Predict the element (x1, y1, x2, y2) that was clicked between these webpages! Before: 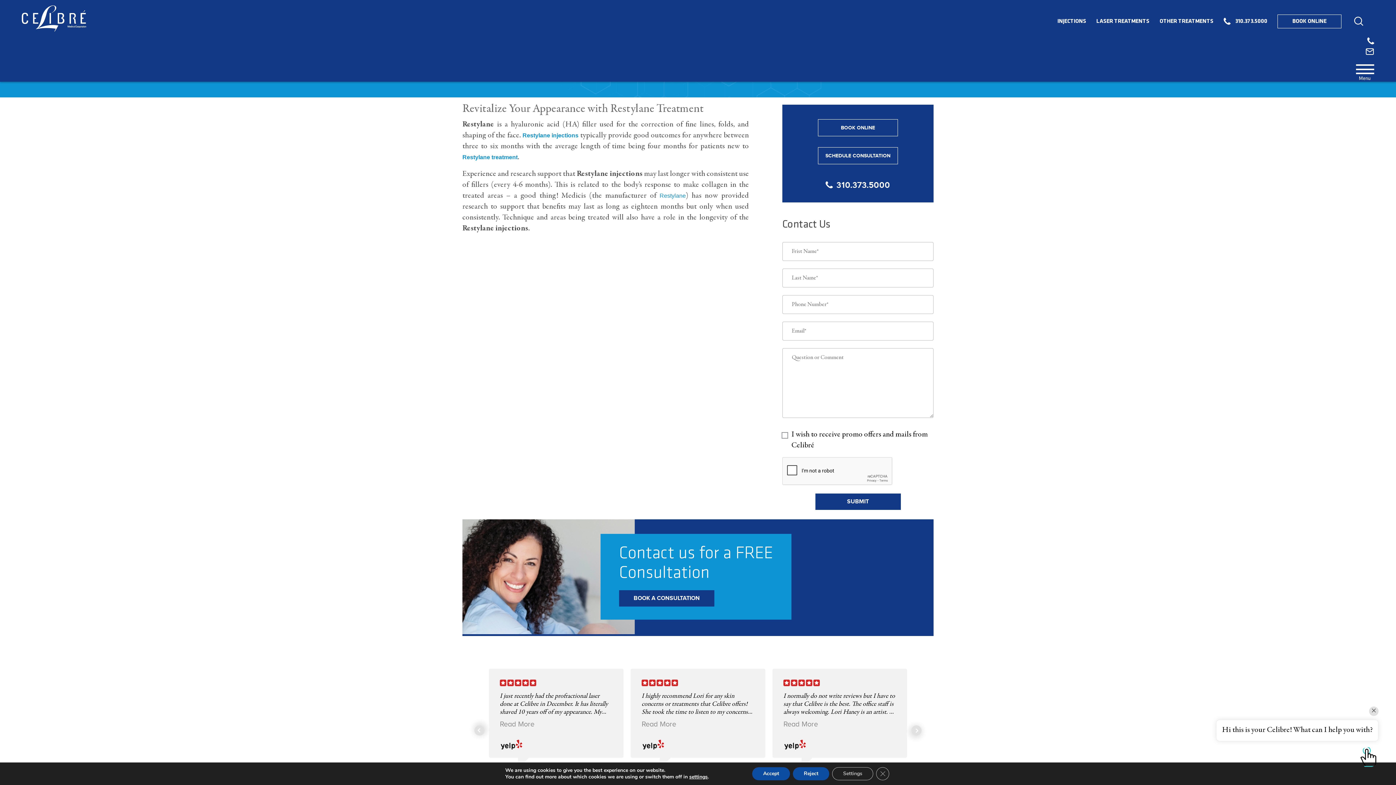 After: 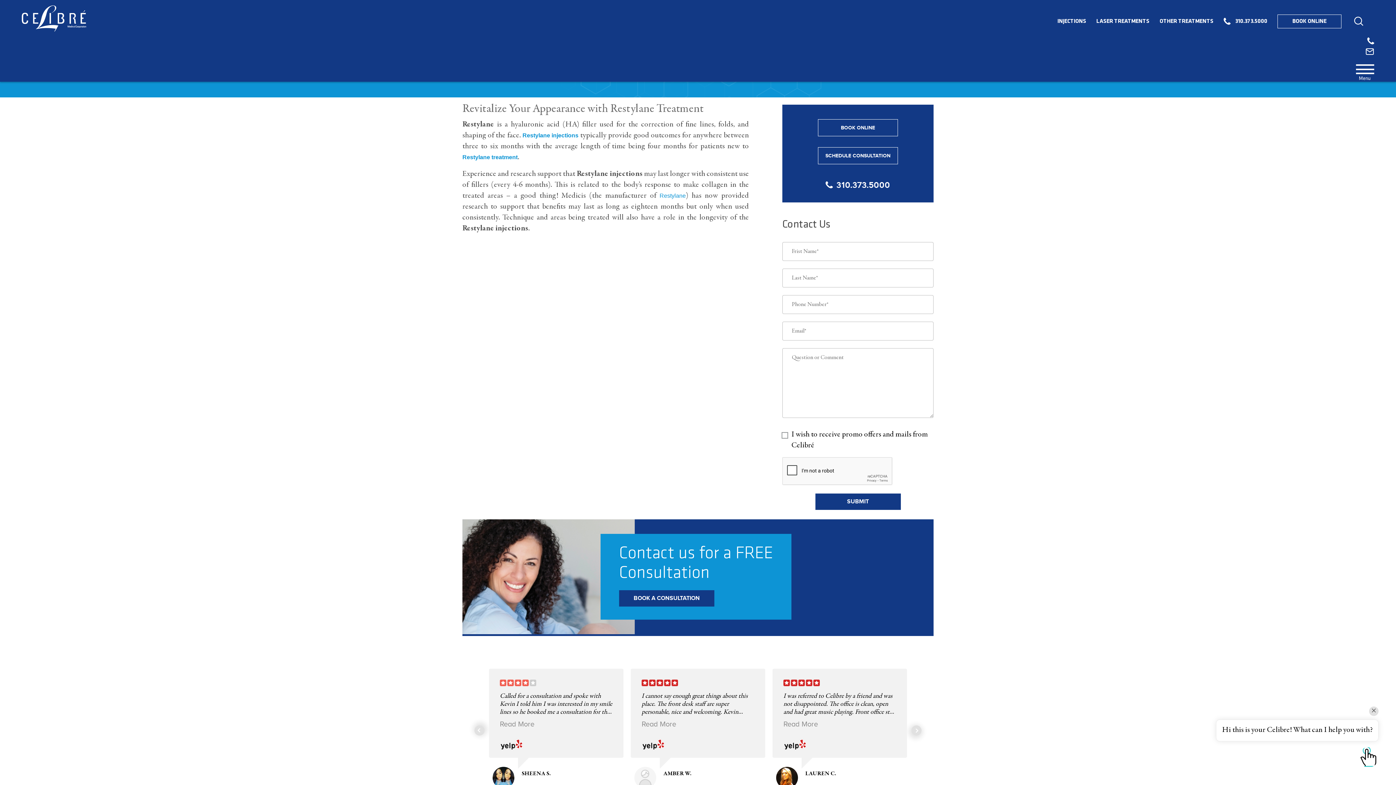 Action: bbox: (752, 767, 790, 780) label: Accept